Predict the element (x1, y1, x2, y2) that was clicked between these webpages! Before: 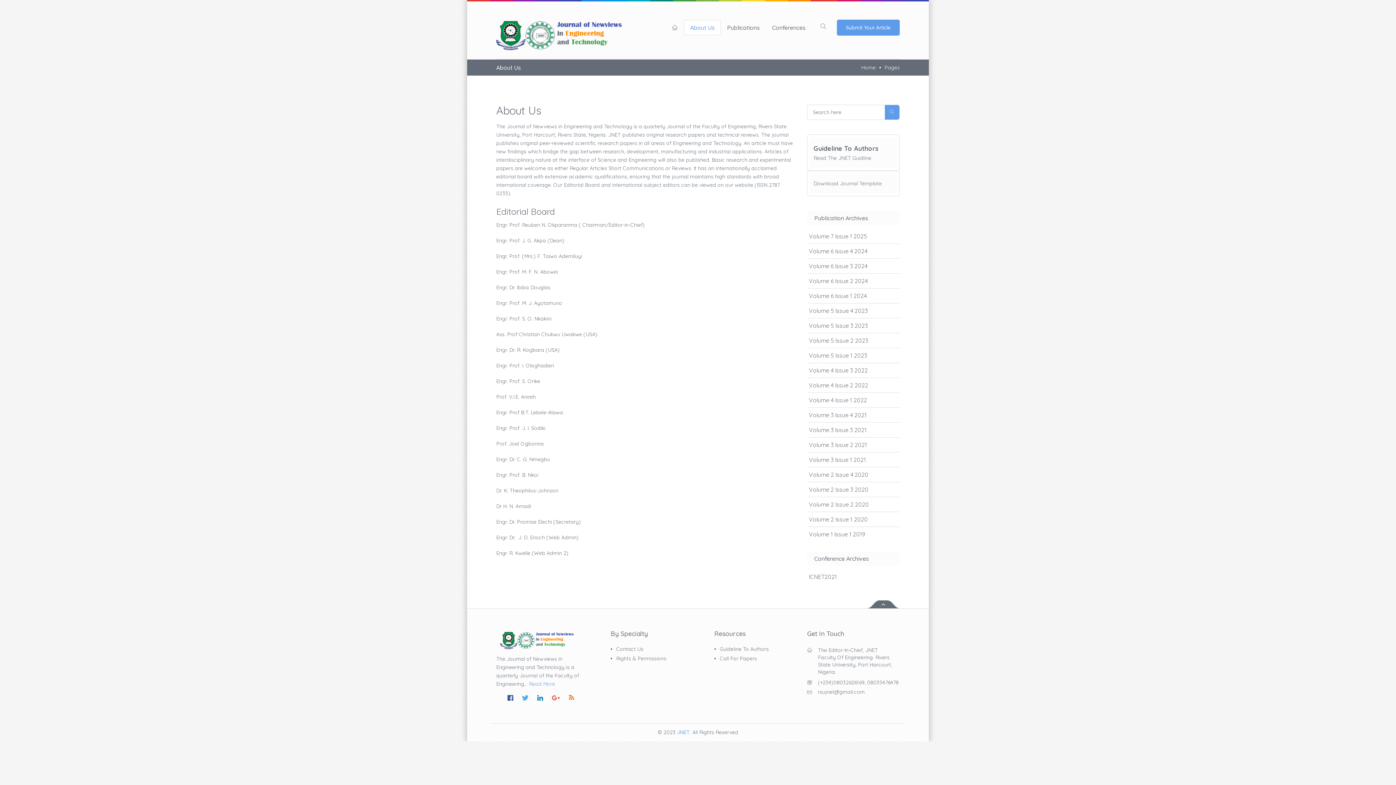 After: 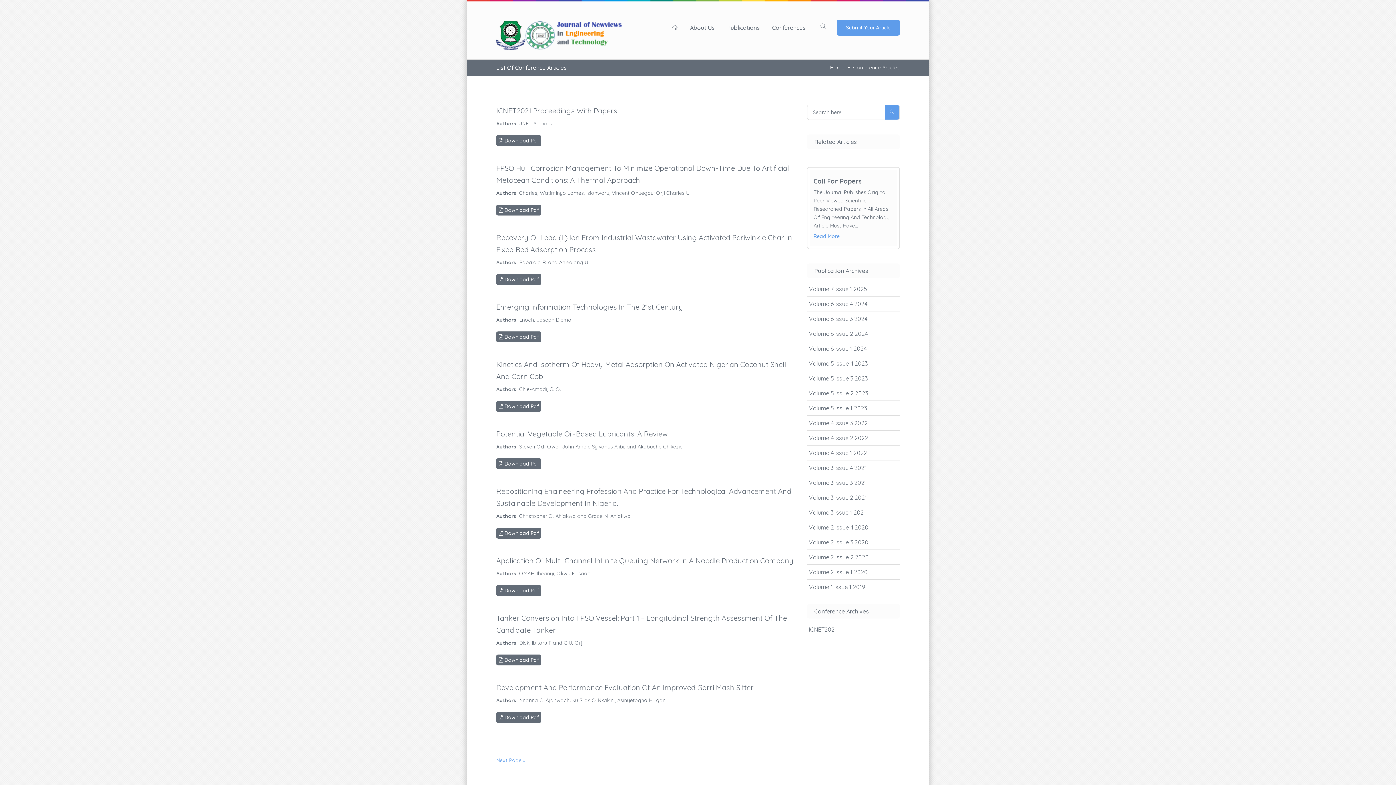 Action: bbox: (809, 574, 900, 579) label: ICNET2021